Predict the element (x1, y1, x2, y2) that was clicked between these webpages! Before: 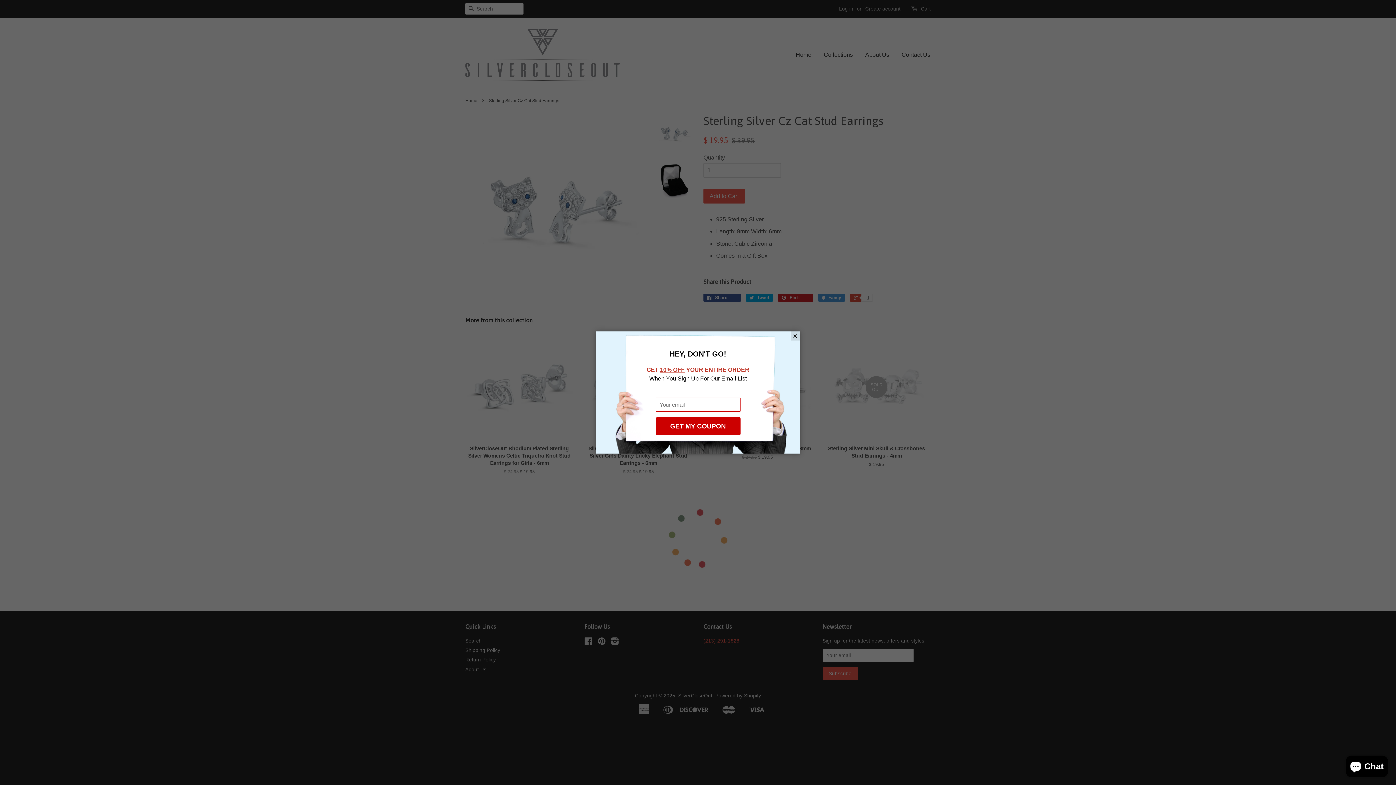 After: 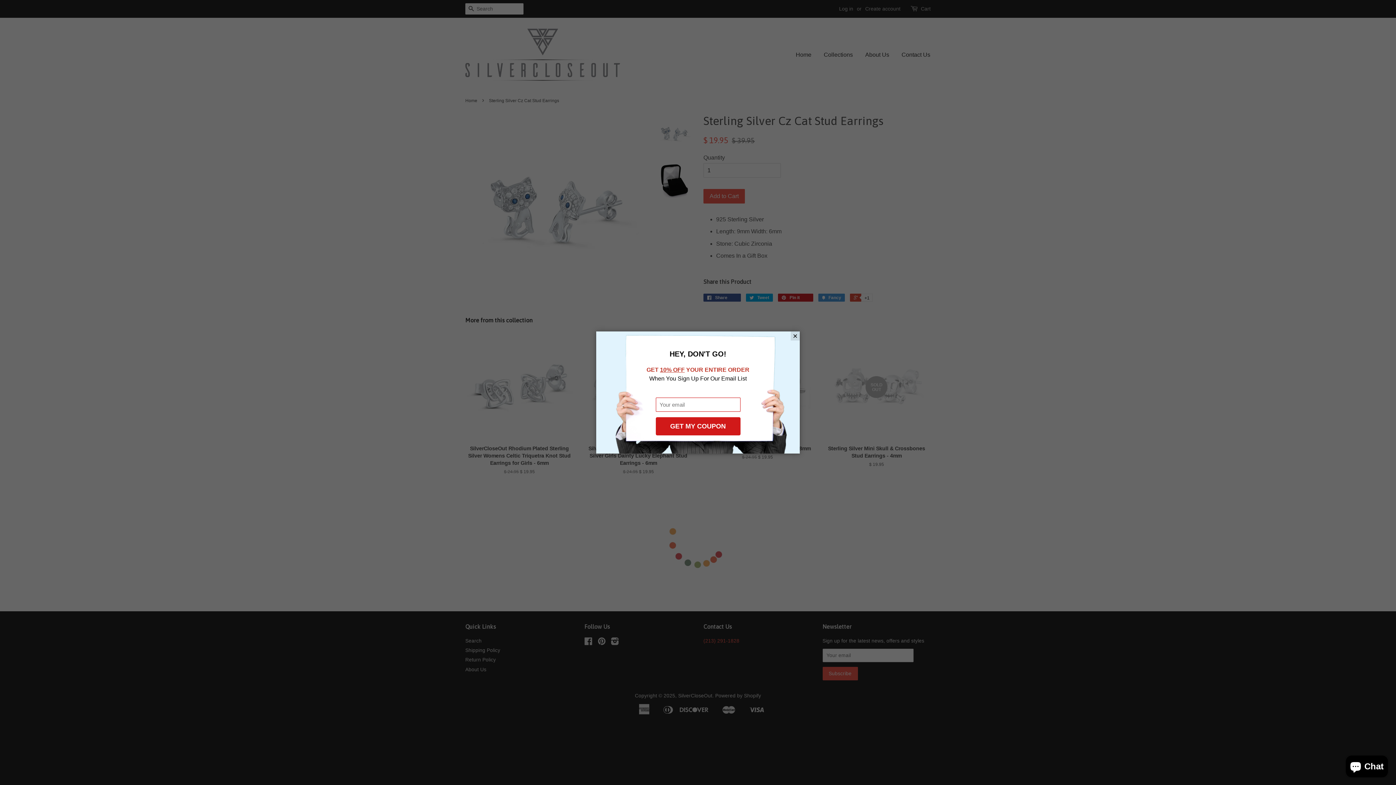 Action: label: GET MY COUPON bbox: (655, 417, 740, 435)